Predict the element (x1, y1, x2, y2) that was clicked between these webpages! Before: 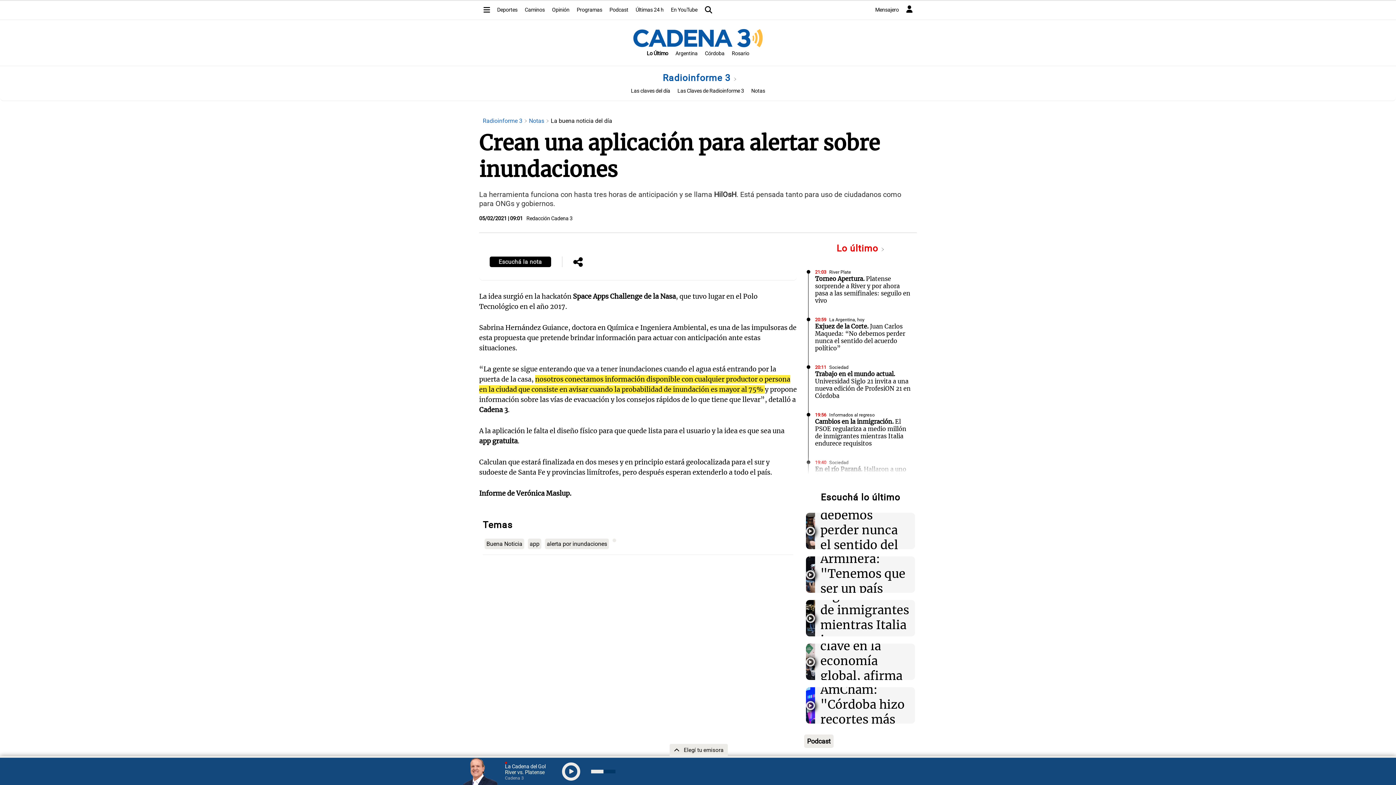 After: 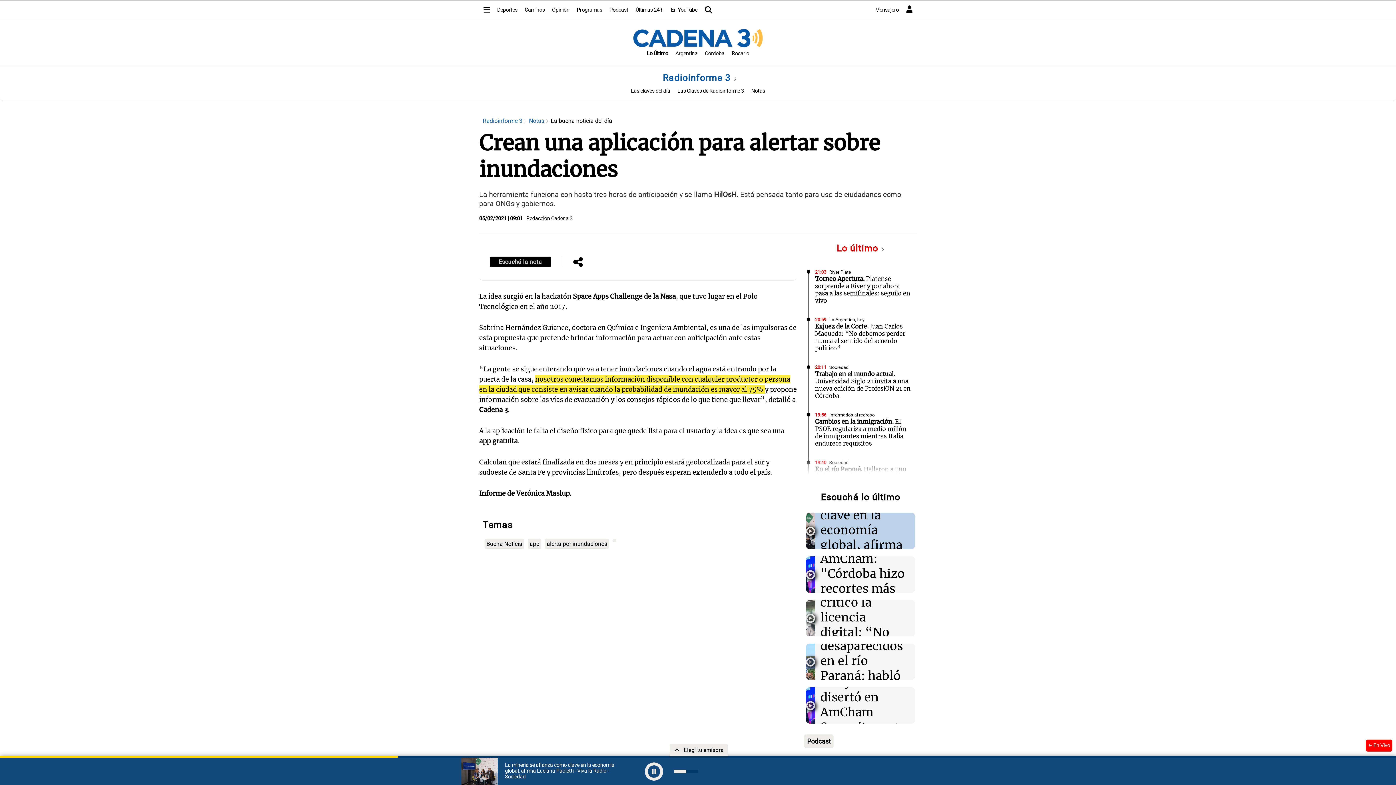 Action: bbox: (807, 656, 813, 667)